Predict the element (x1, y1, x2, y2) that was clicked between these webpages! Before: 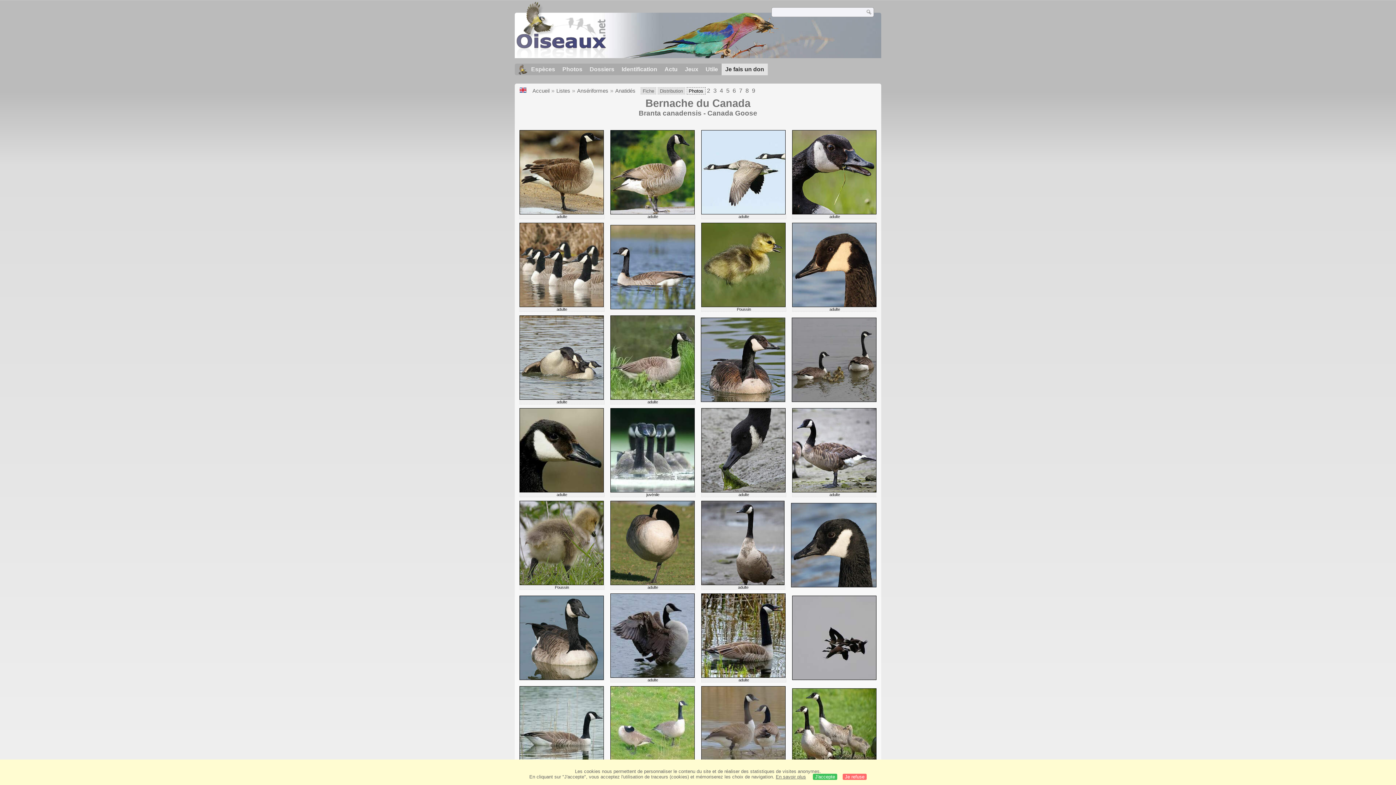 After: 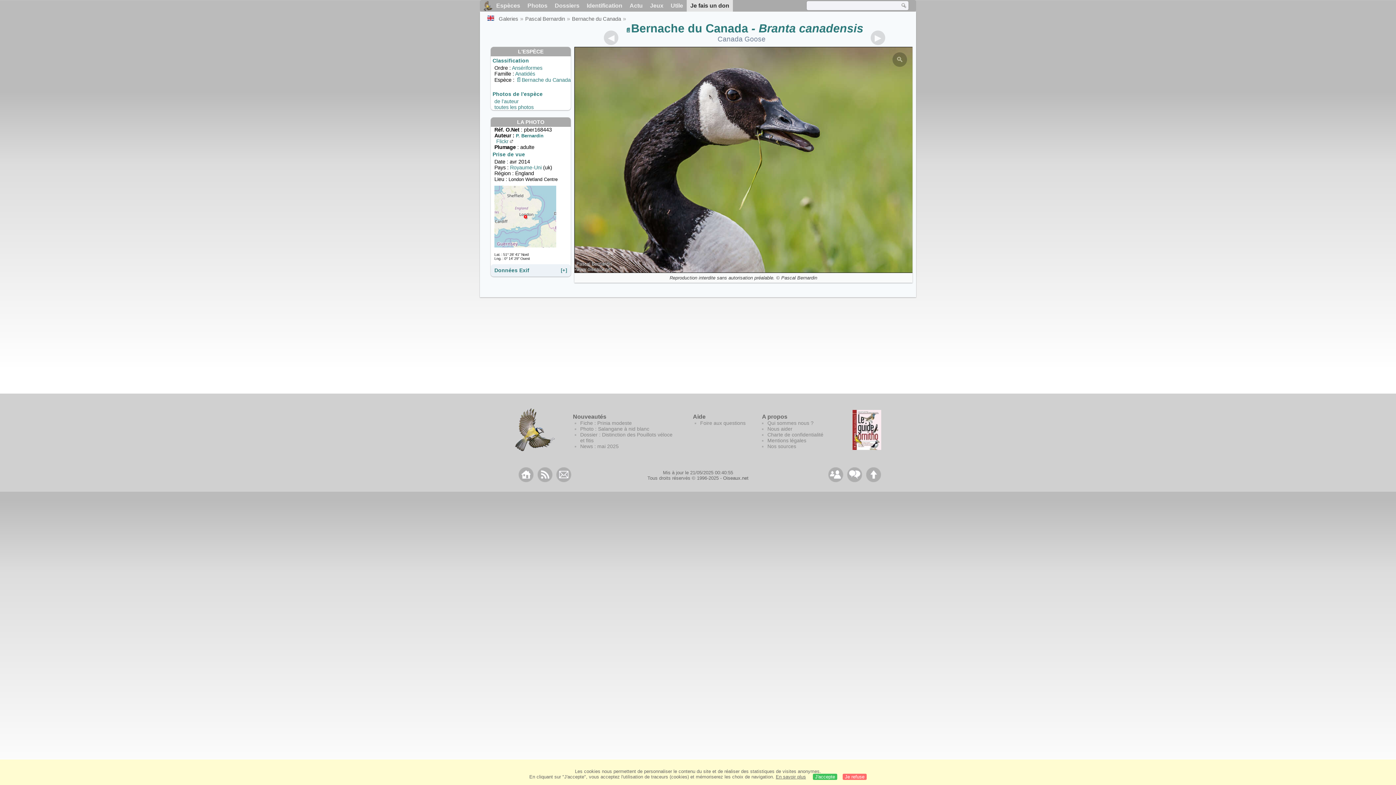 Action: bbox: (792, 209, 876, 215)